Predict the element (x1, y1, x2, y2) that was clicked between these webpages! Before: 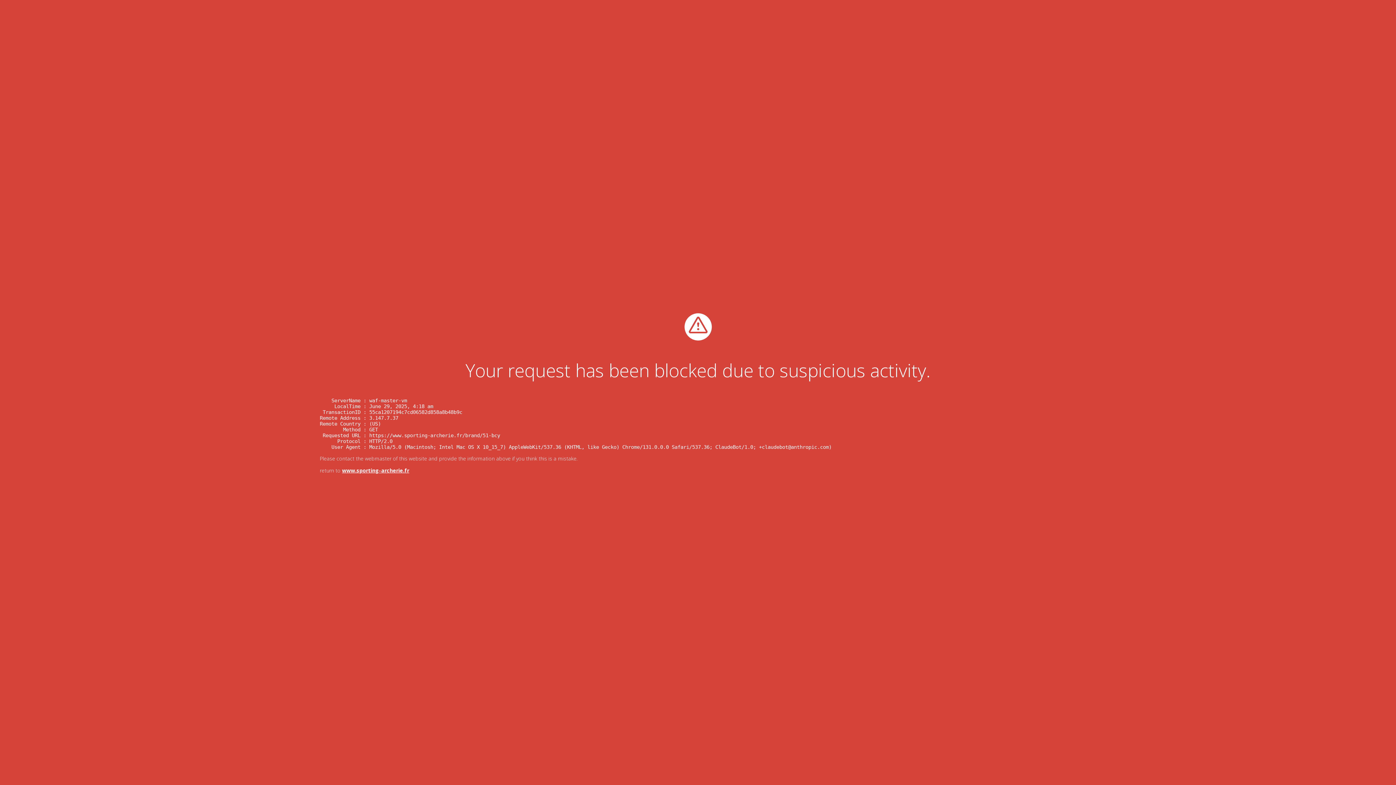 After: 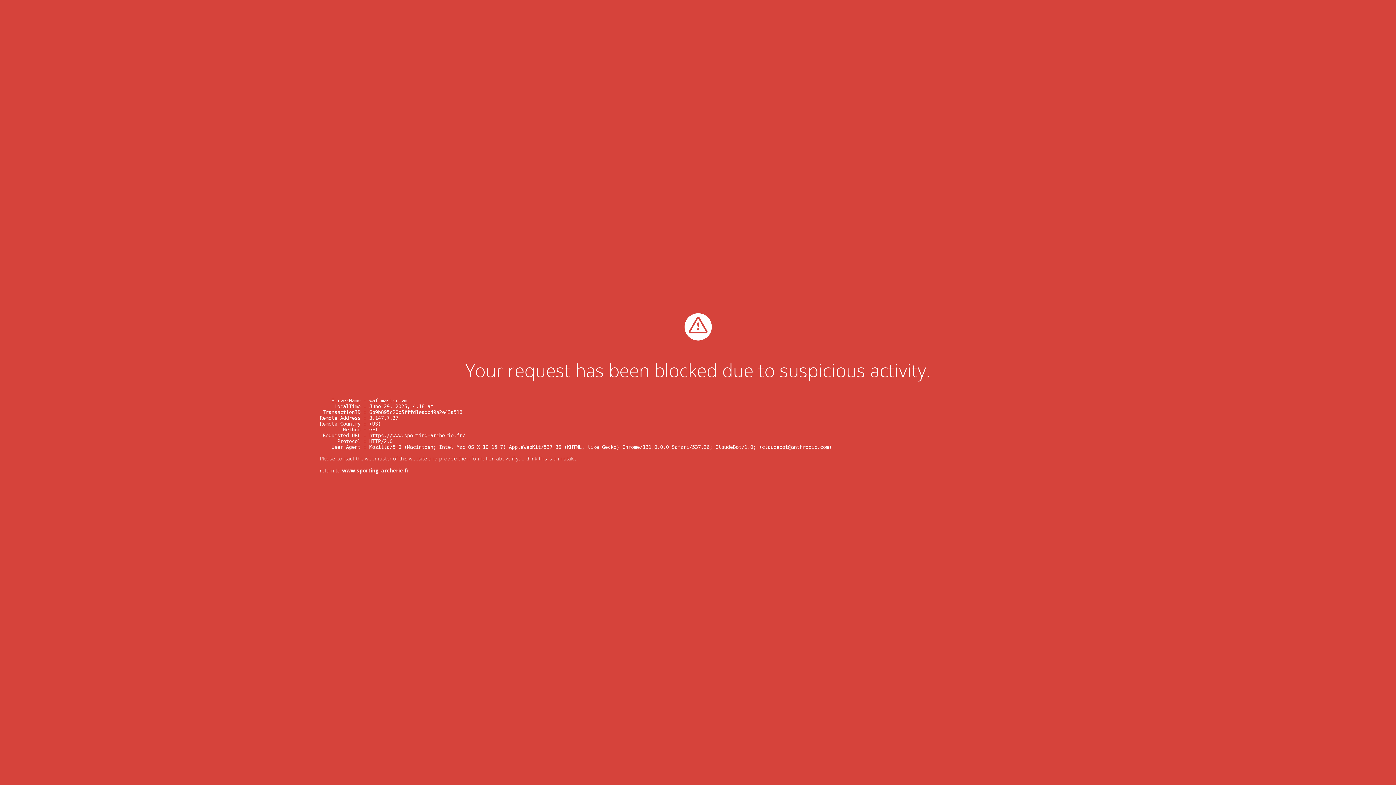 Action: bbox: (342, 467, 409, 474) label: www.sporting-archerie.fr